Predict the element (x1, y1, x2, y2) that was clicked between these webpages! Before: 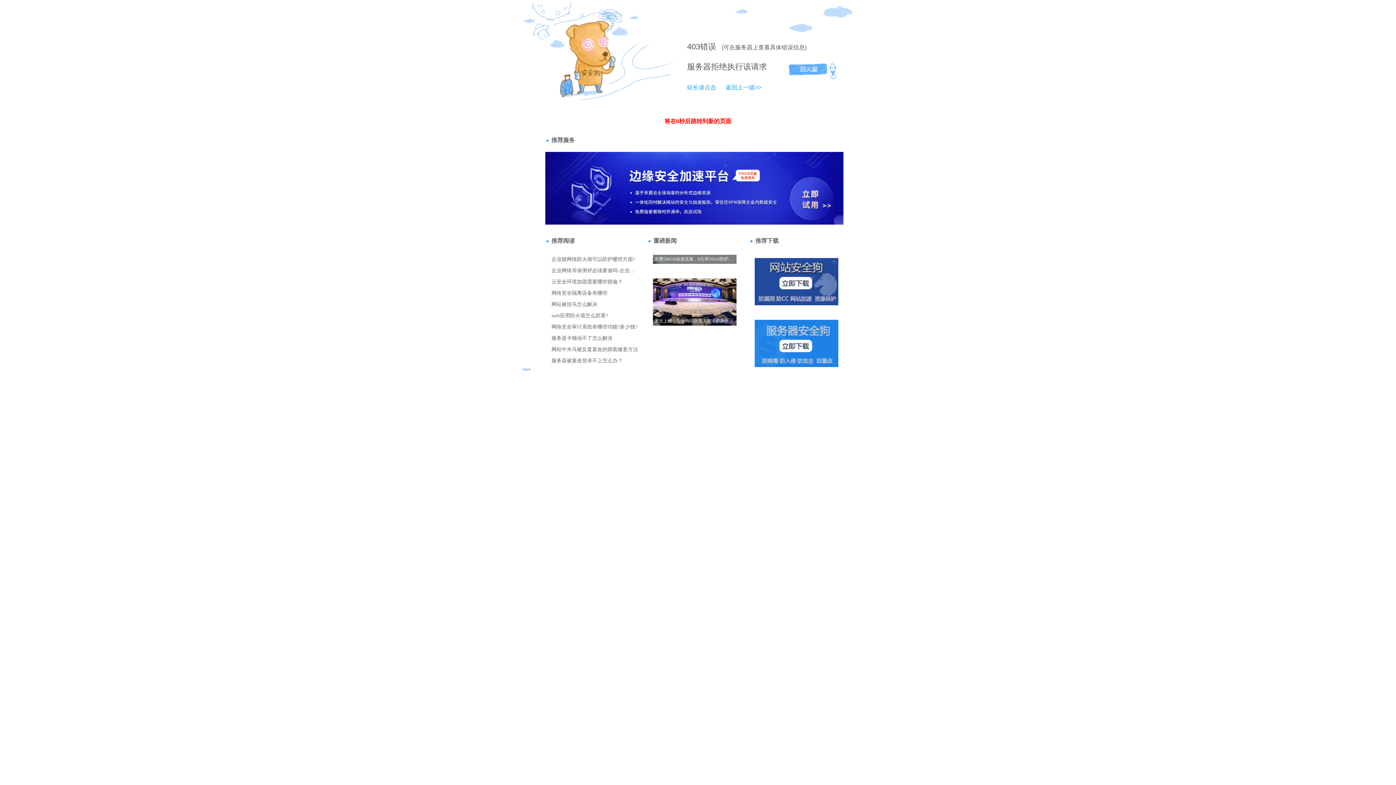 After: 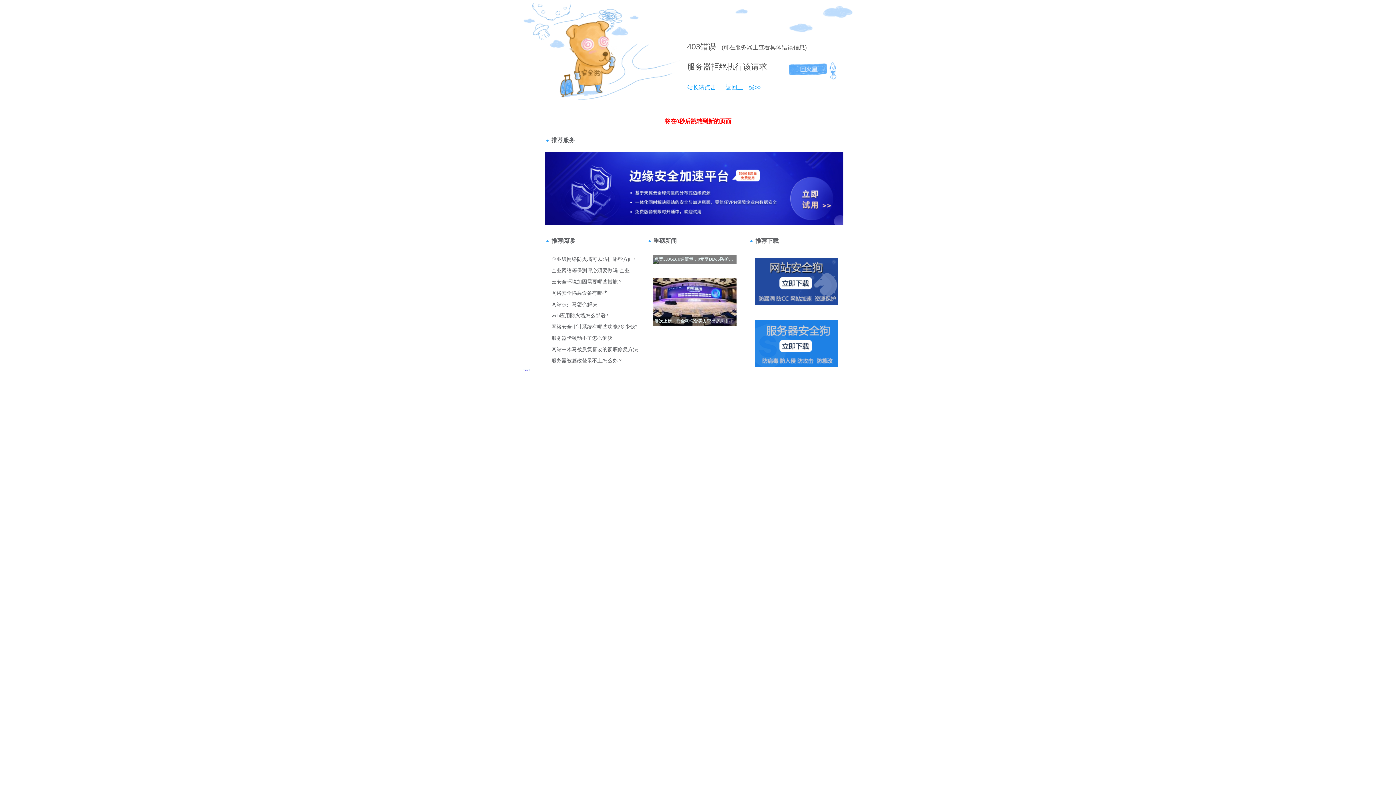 Action: label: 站长请点击 bbox: (687, 84, 716, 90)